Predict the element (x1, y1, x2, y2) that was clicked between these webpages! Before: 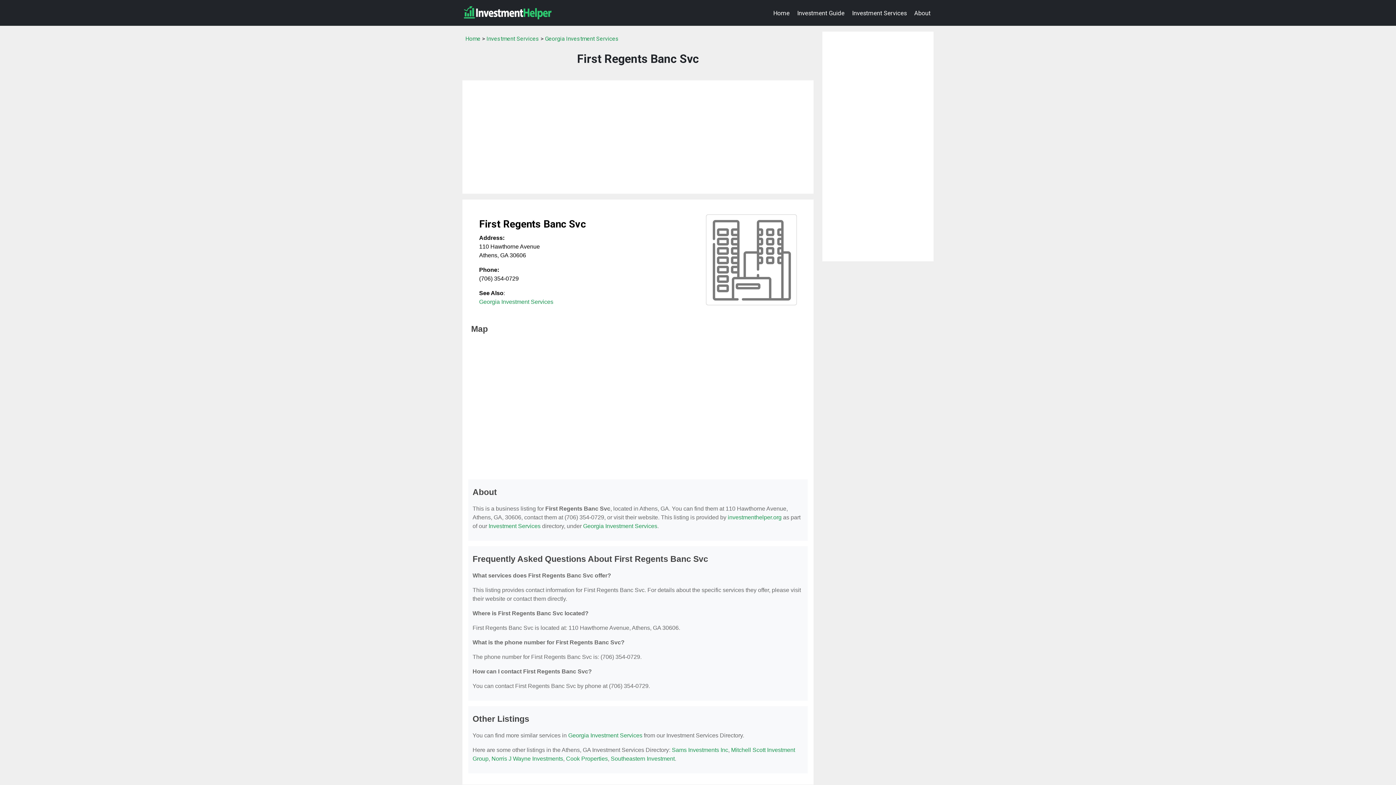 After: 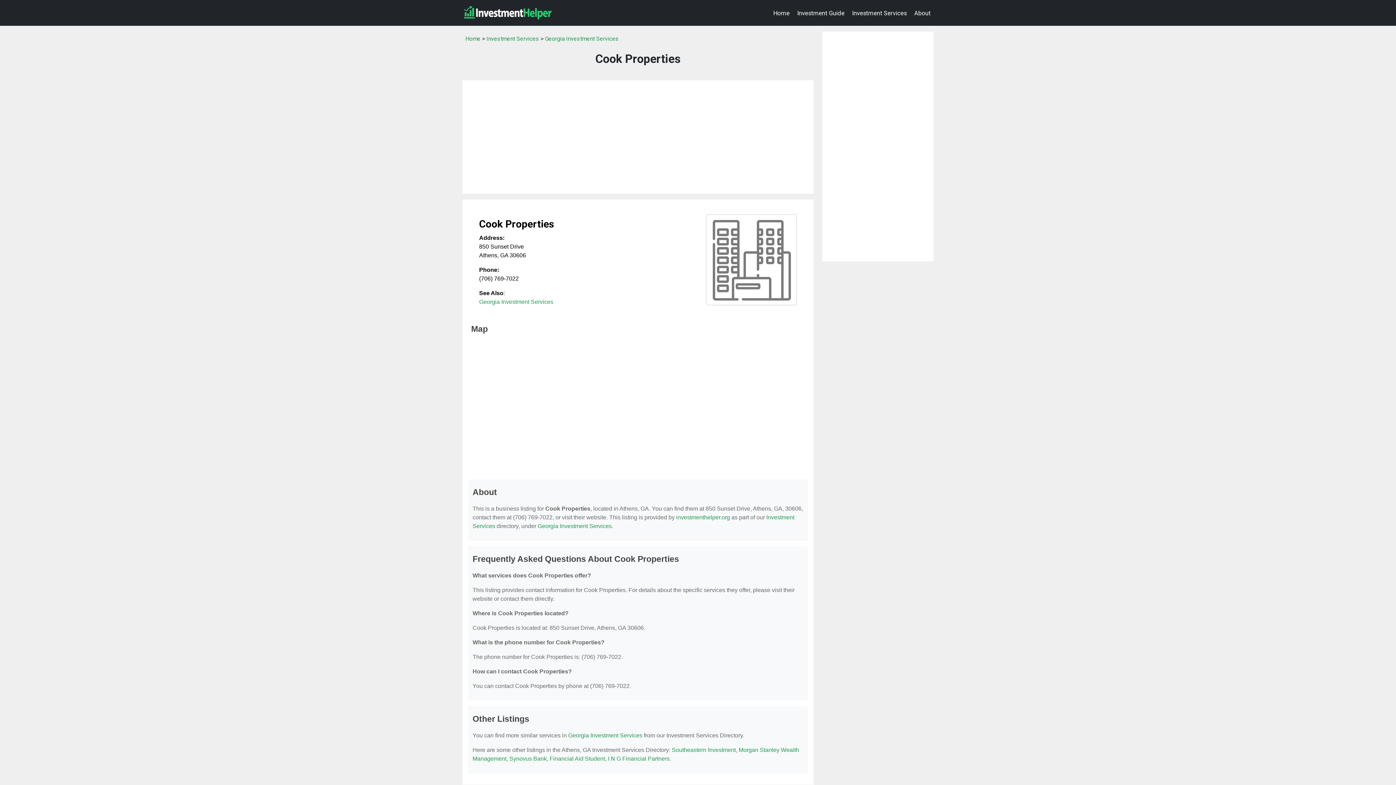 Action: label: Cook Properties bbox: (566, 756, 608, 762)